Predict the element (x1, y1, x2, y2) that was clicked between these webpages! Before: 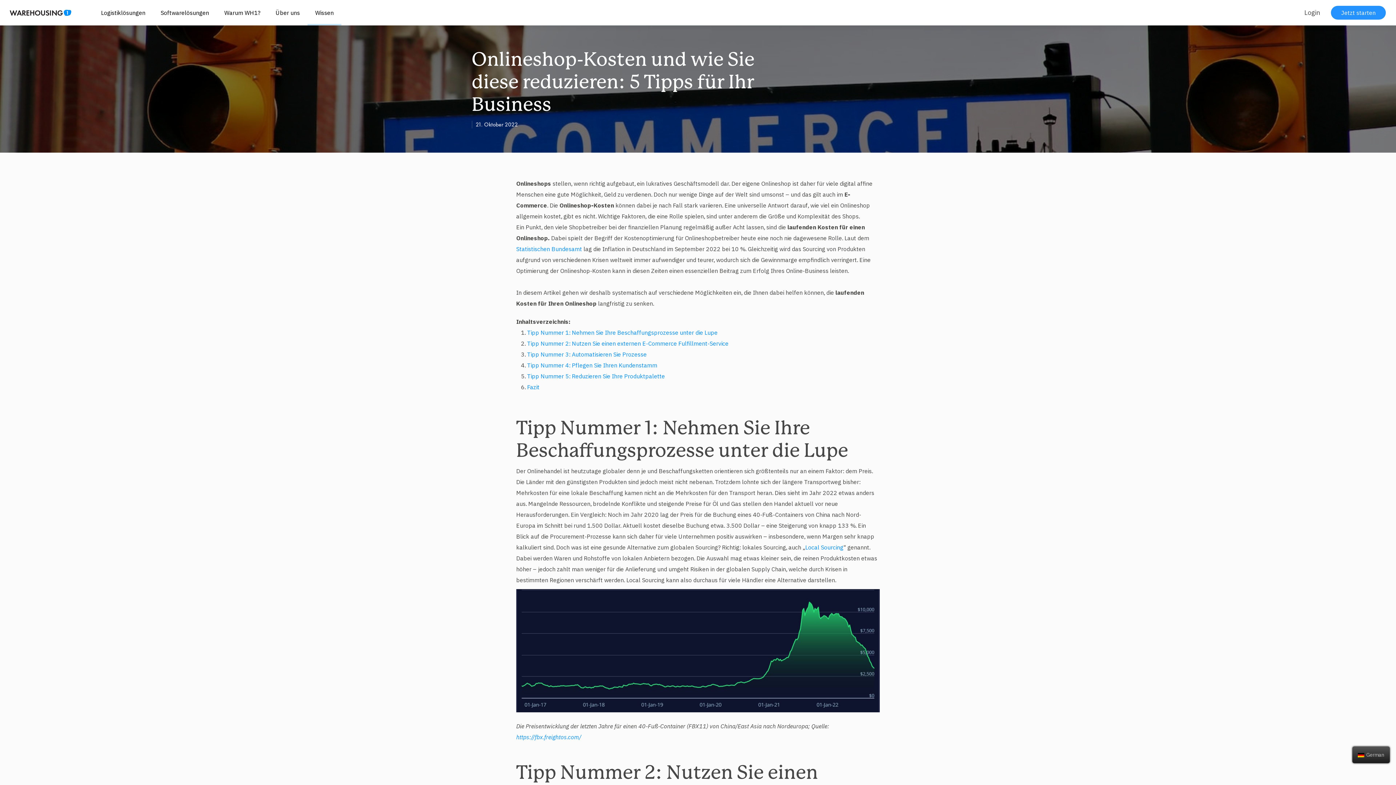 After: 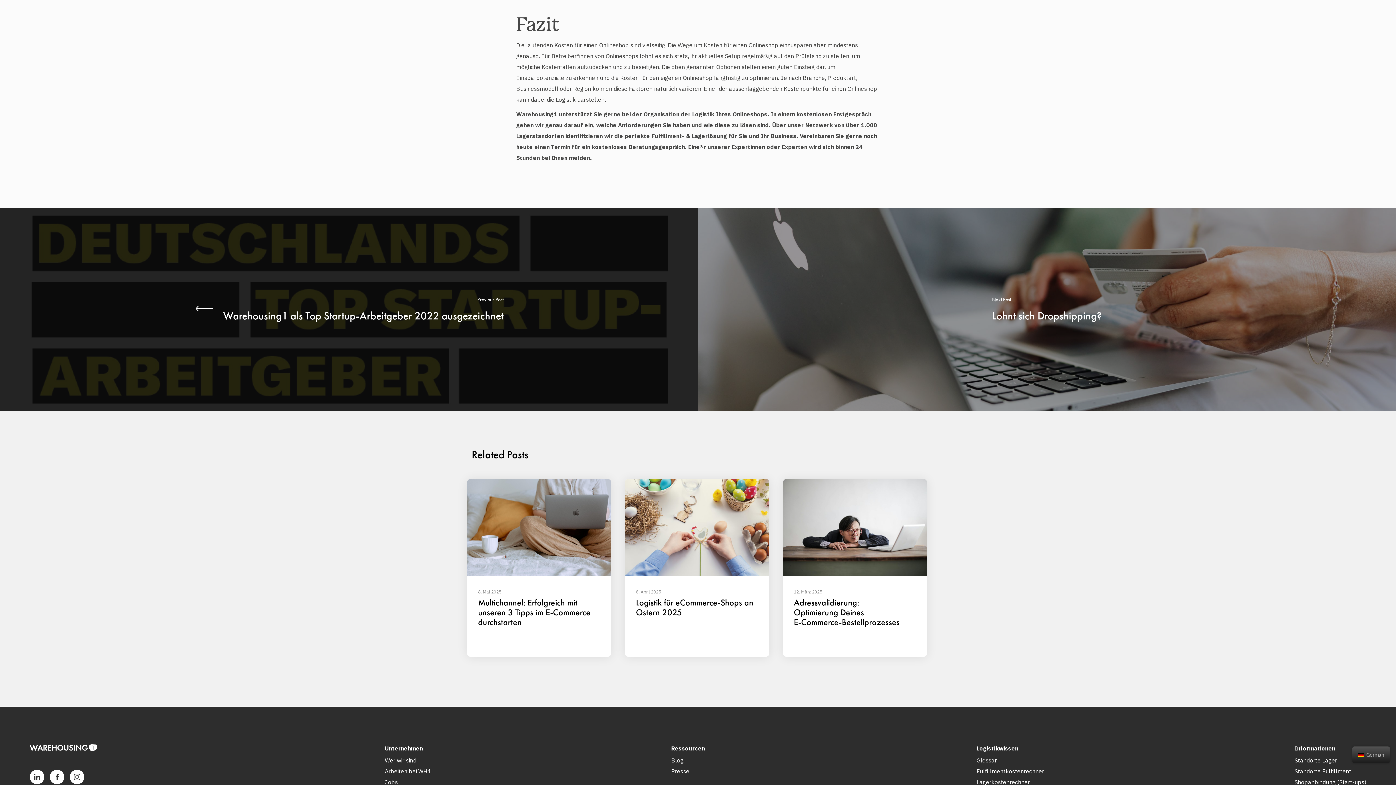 Action: bbox: (527, 383, 539, 390) label: Fazit